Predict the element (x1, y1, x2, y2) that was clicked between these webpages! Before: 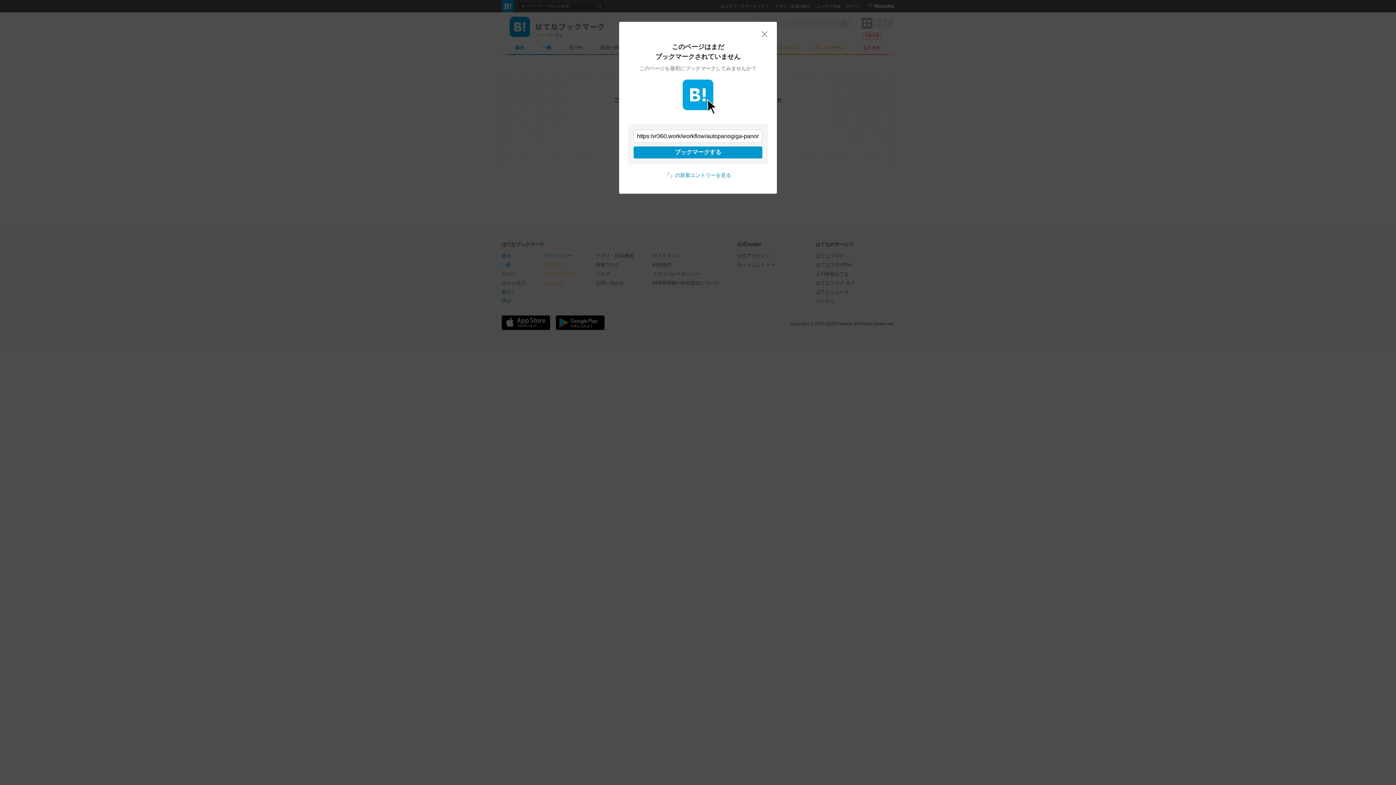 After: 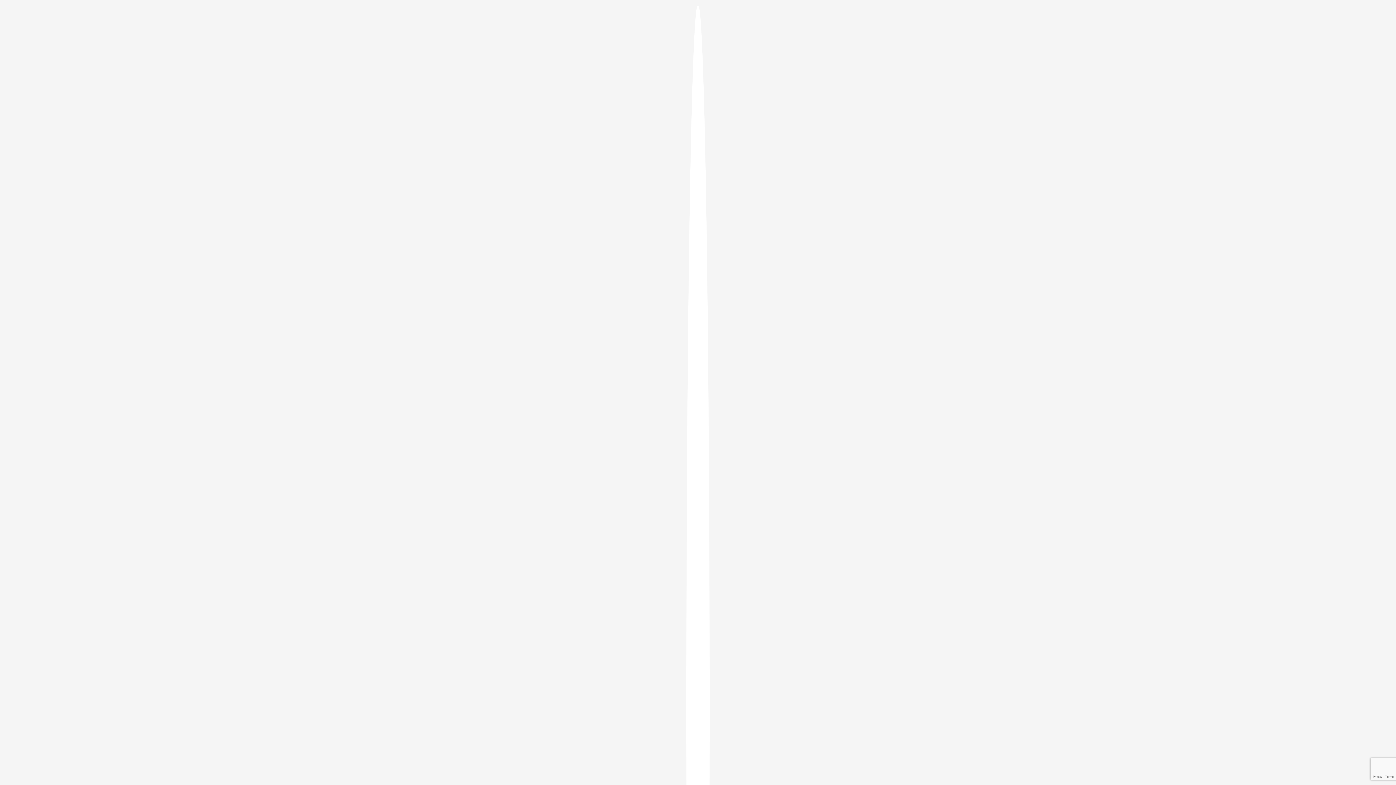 Action: bbox: (633, 146, 762, 158) label: ブックマークする